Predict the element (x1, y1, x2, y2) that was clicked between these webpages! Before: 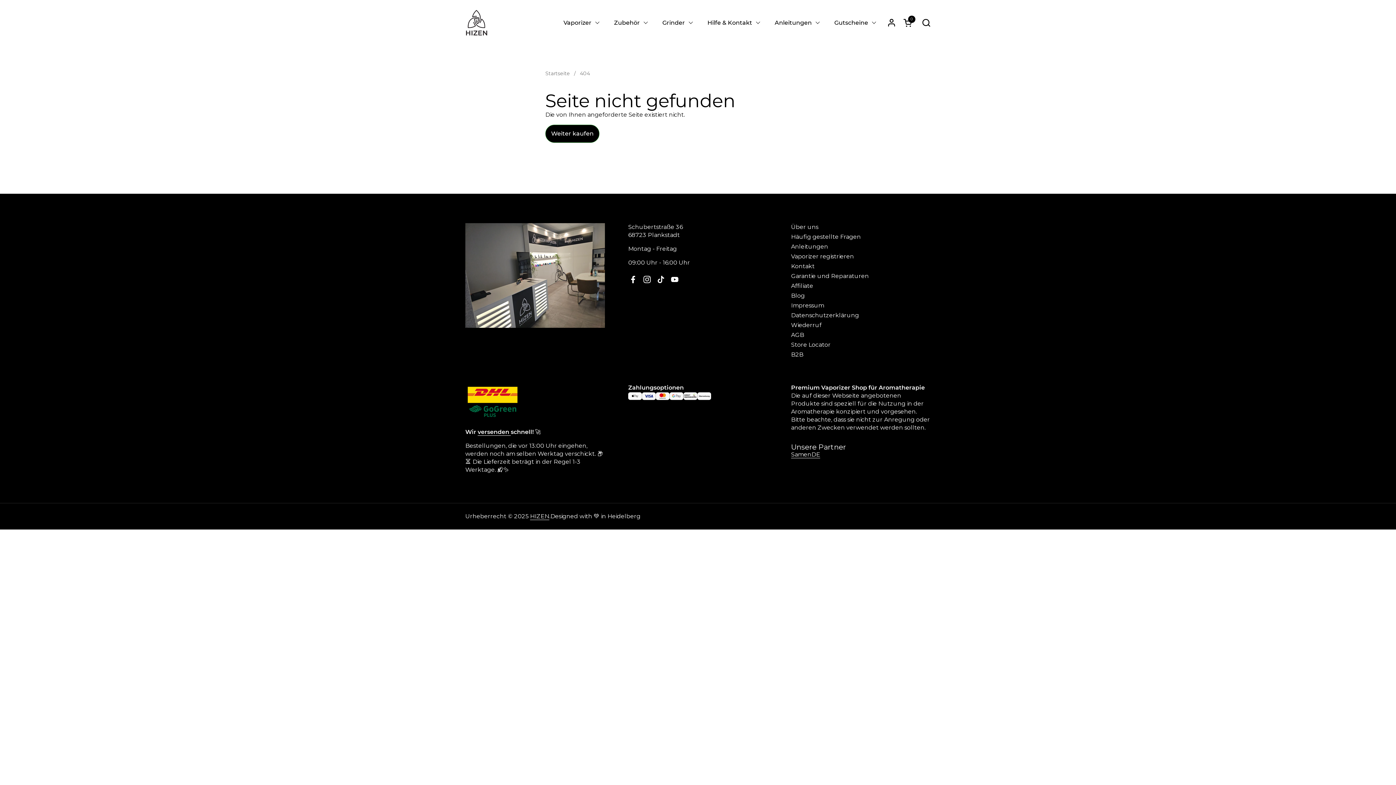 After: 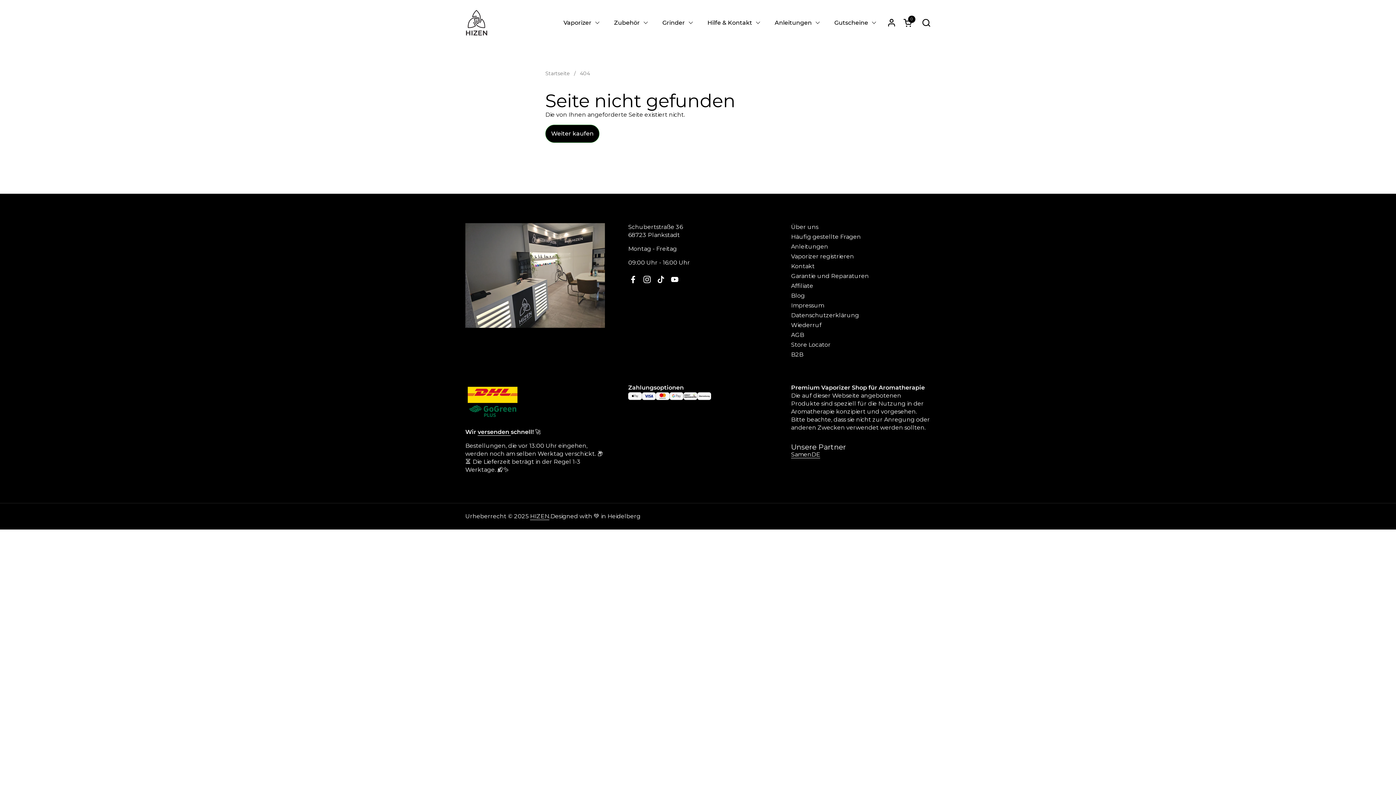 Action: bbox: (654, 272, 668, 286) label: TikTok